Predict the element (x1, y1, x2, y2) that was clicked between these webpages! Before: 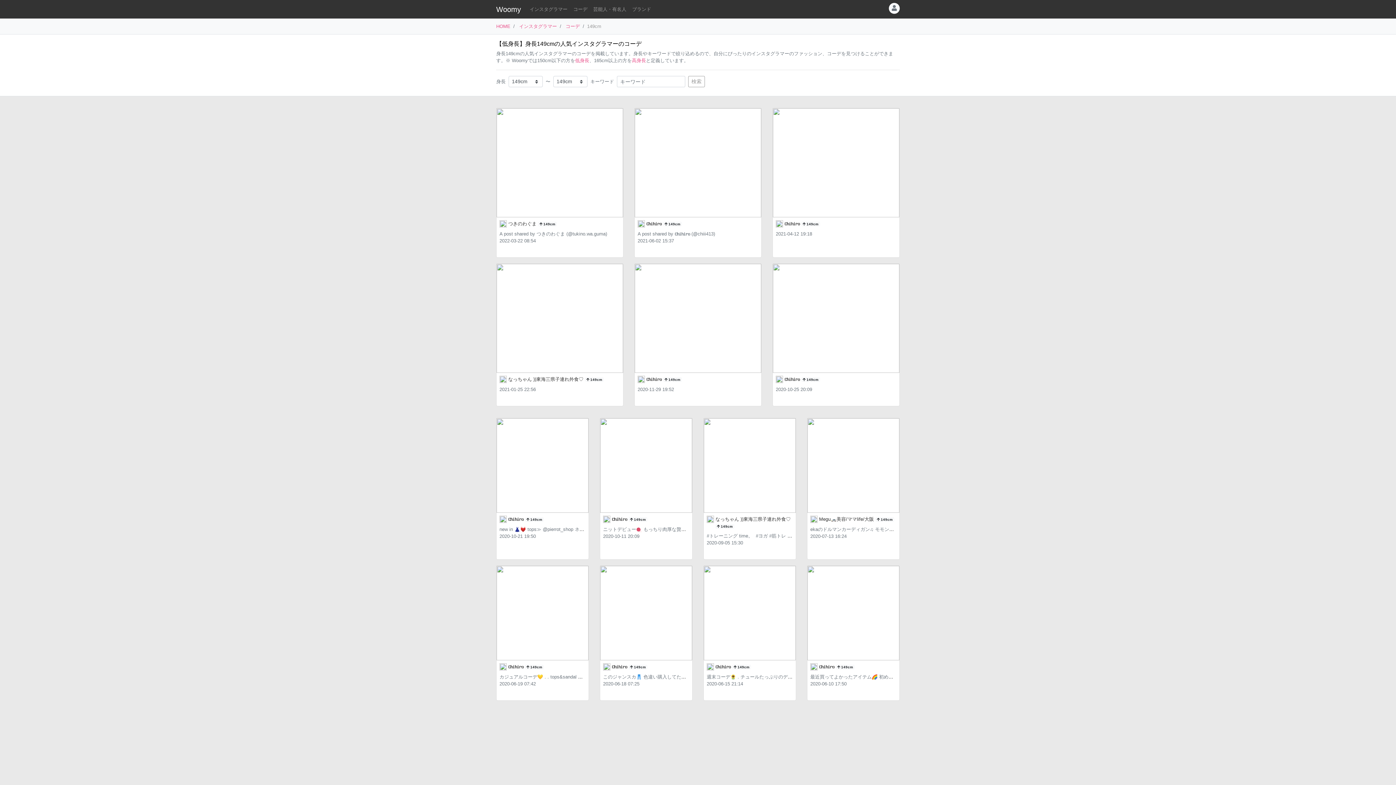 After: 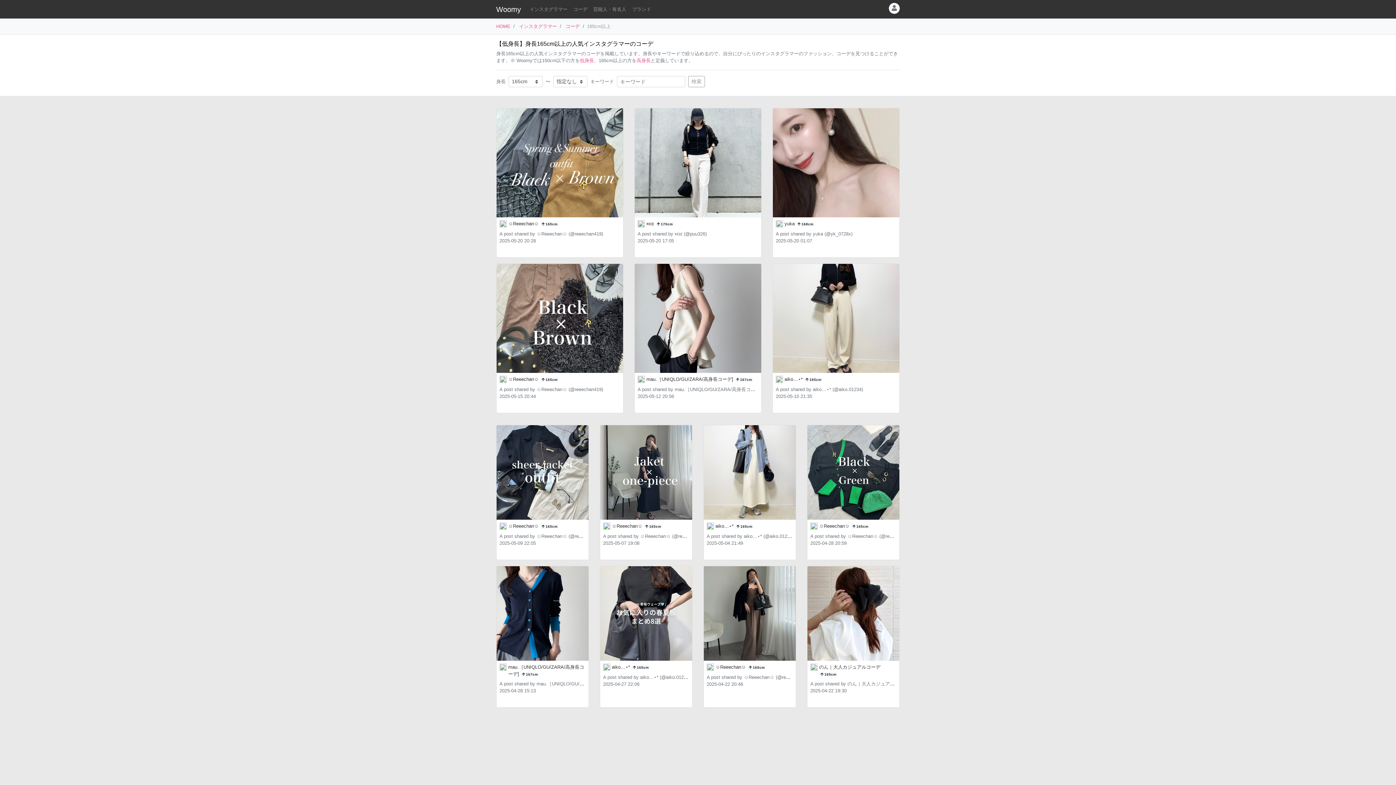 Action: bbox: (632, 57, 646, 63) label: 高身長